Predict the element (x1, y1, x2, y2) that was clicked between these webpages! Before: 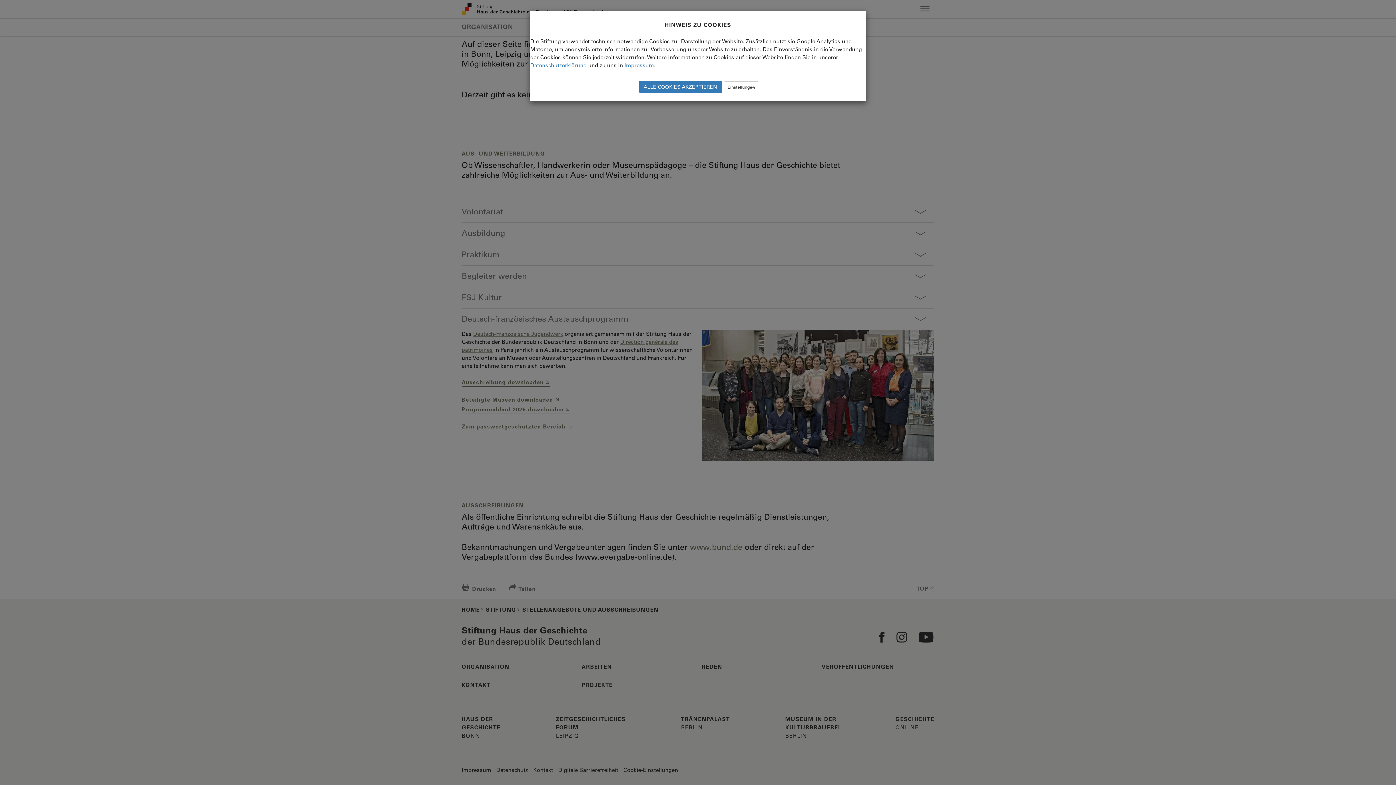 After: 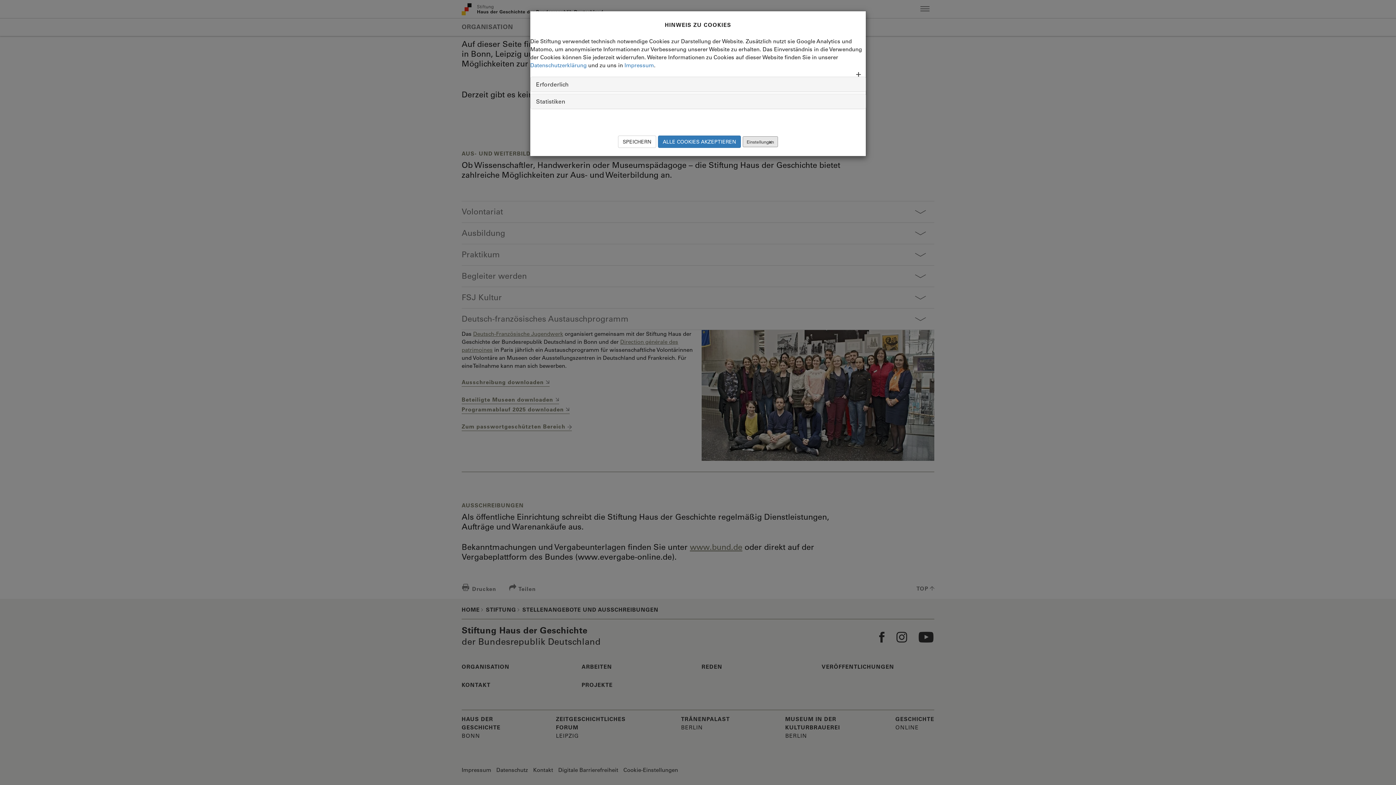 Action: bbox: (723, 81, 759, 92) label: Einstellungen